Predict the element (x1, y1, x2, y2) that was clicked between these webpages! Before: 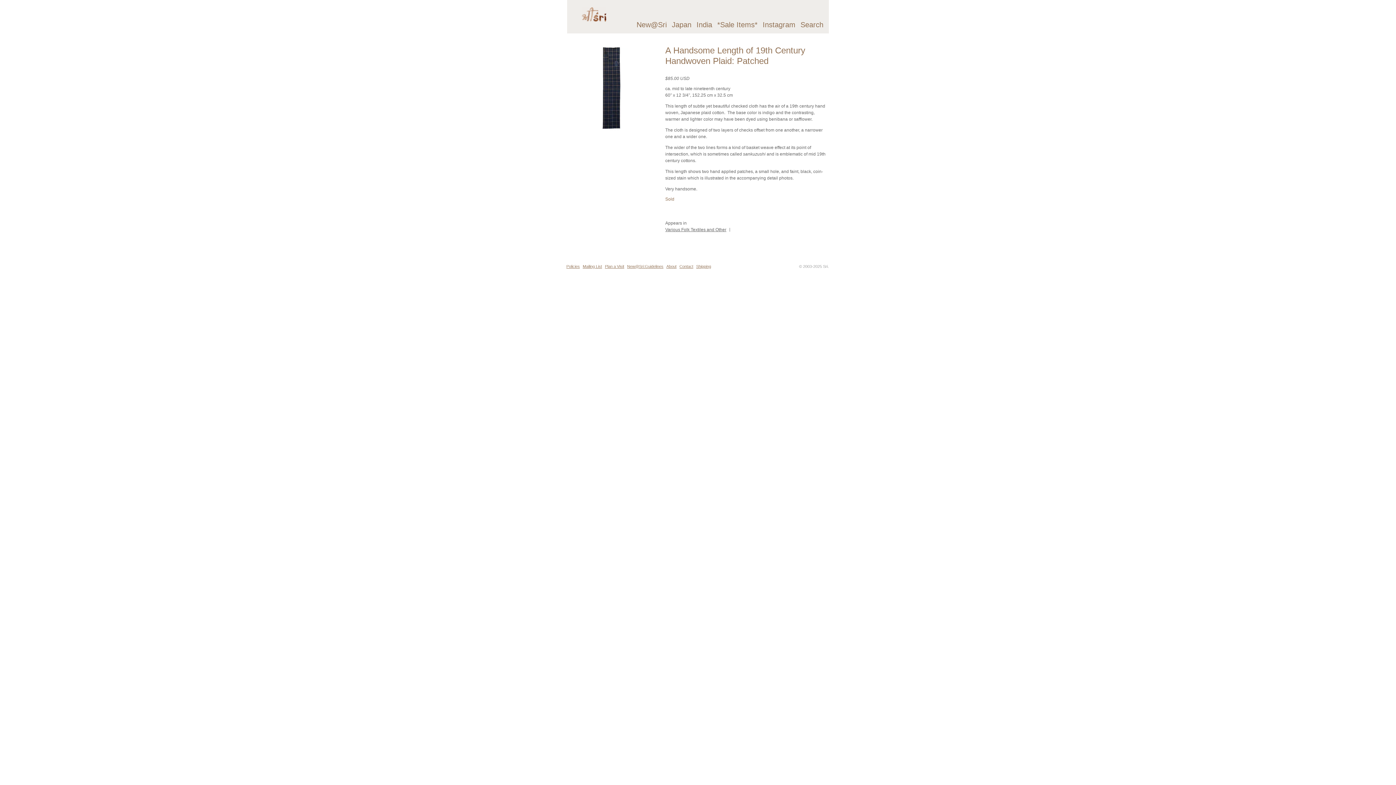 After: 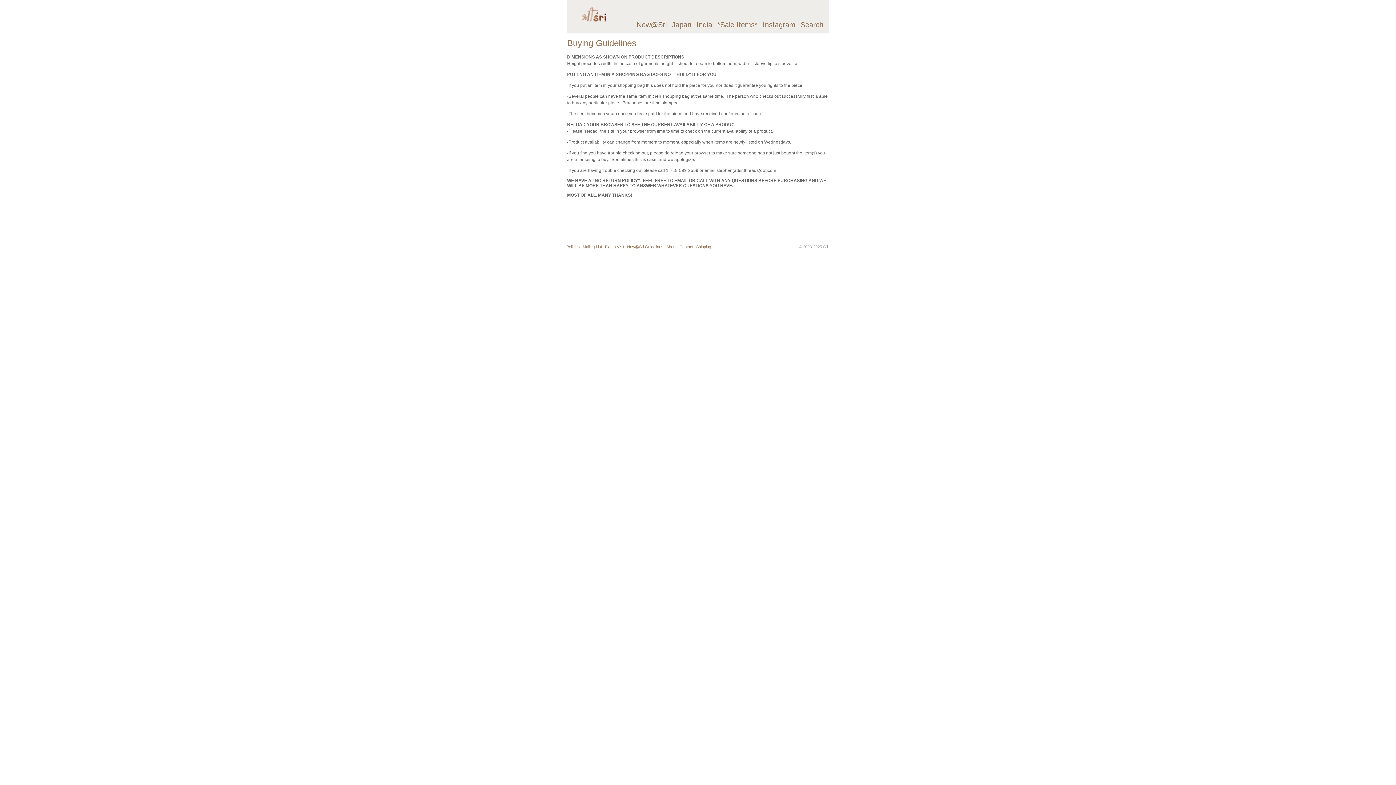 Action: bbox: (626, 263, 664, 269) label: New@Sri:Guidelines